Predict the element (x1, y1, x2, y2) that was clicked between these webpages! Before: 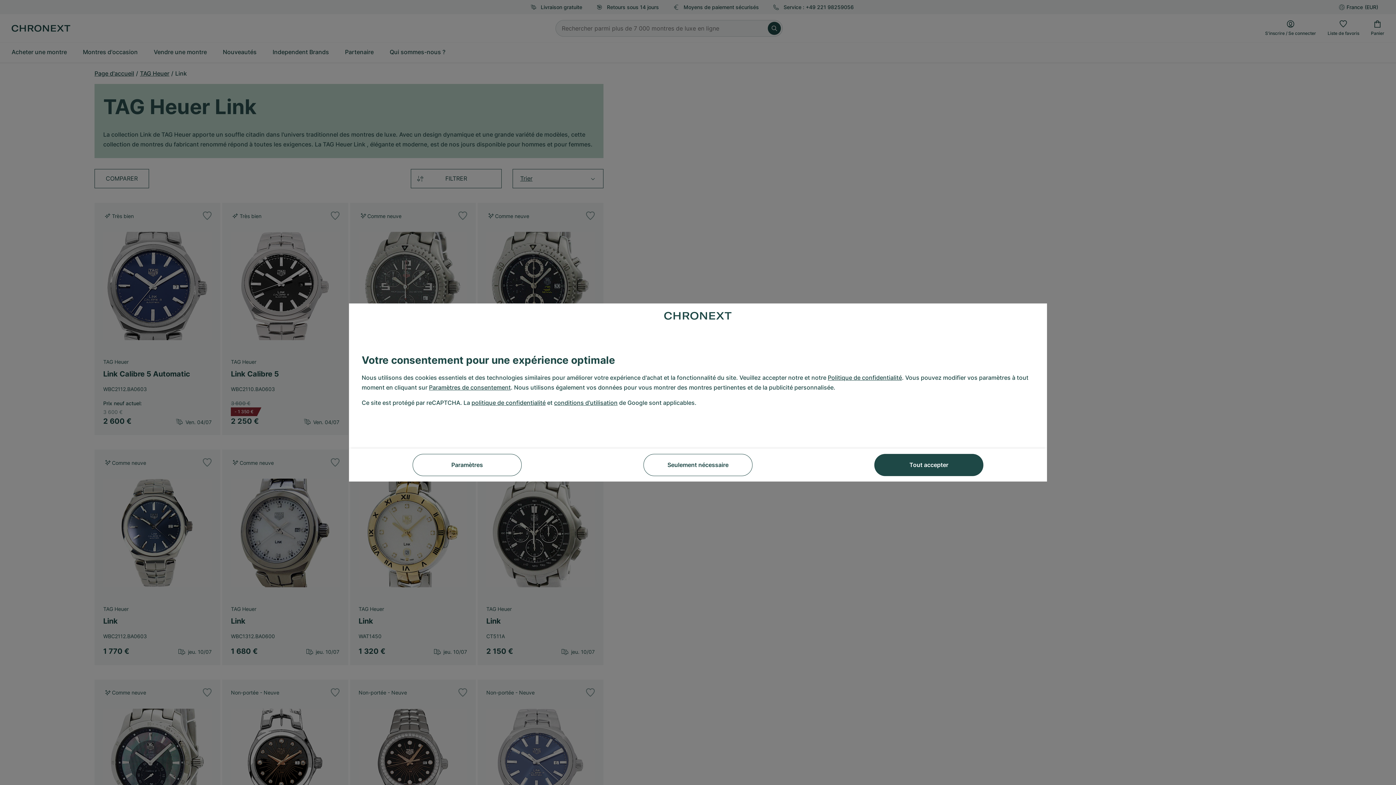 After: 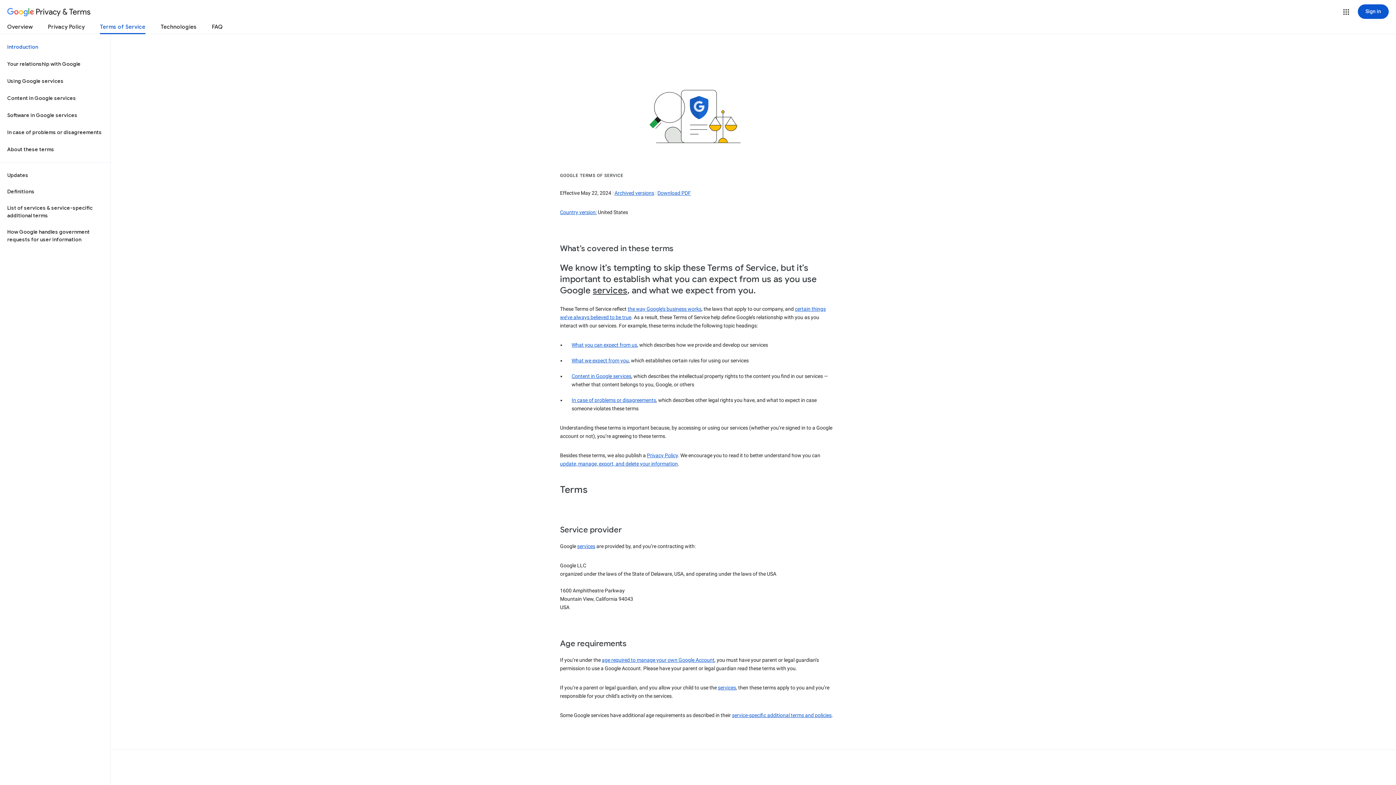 Action: label: conditions d'utilisation bbox: (554, 398, 617, 407)